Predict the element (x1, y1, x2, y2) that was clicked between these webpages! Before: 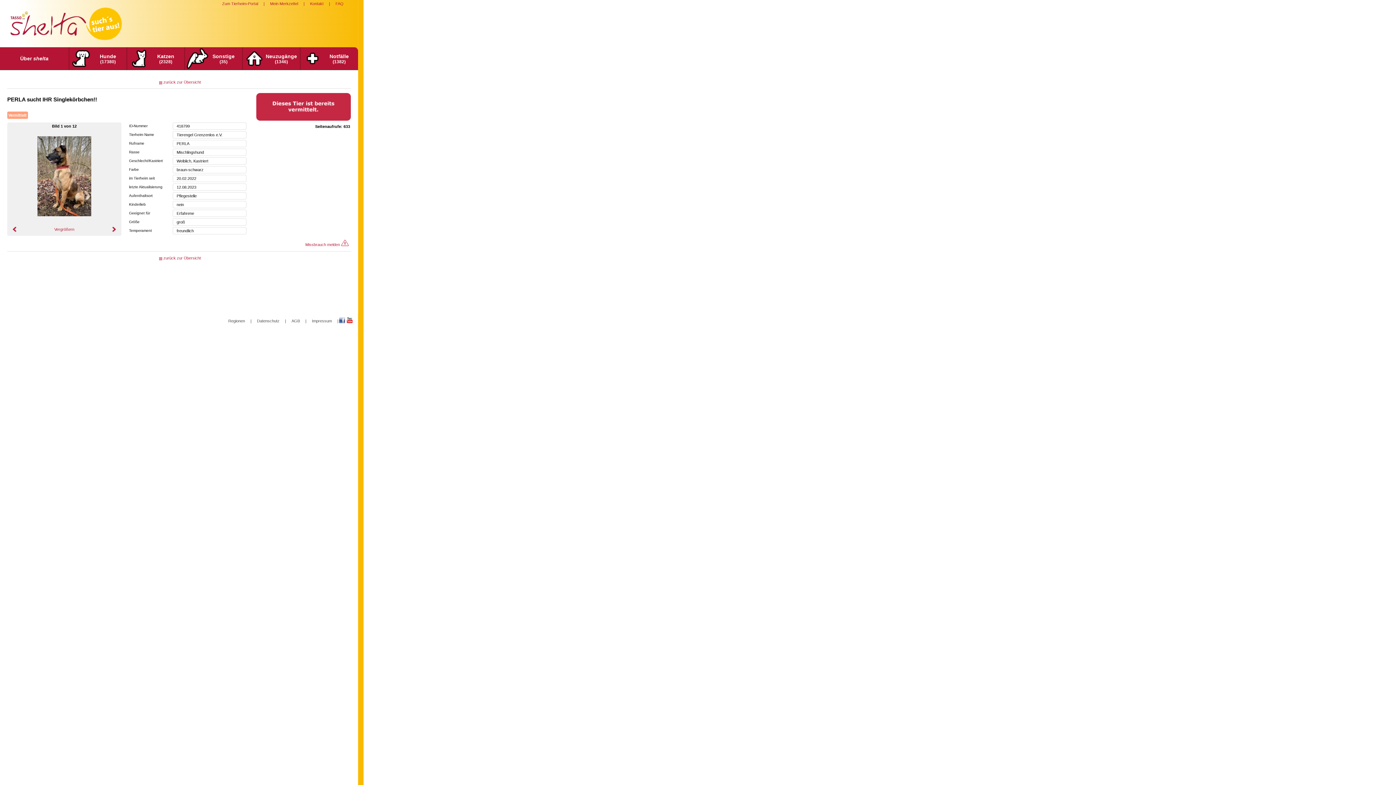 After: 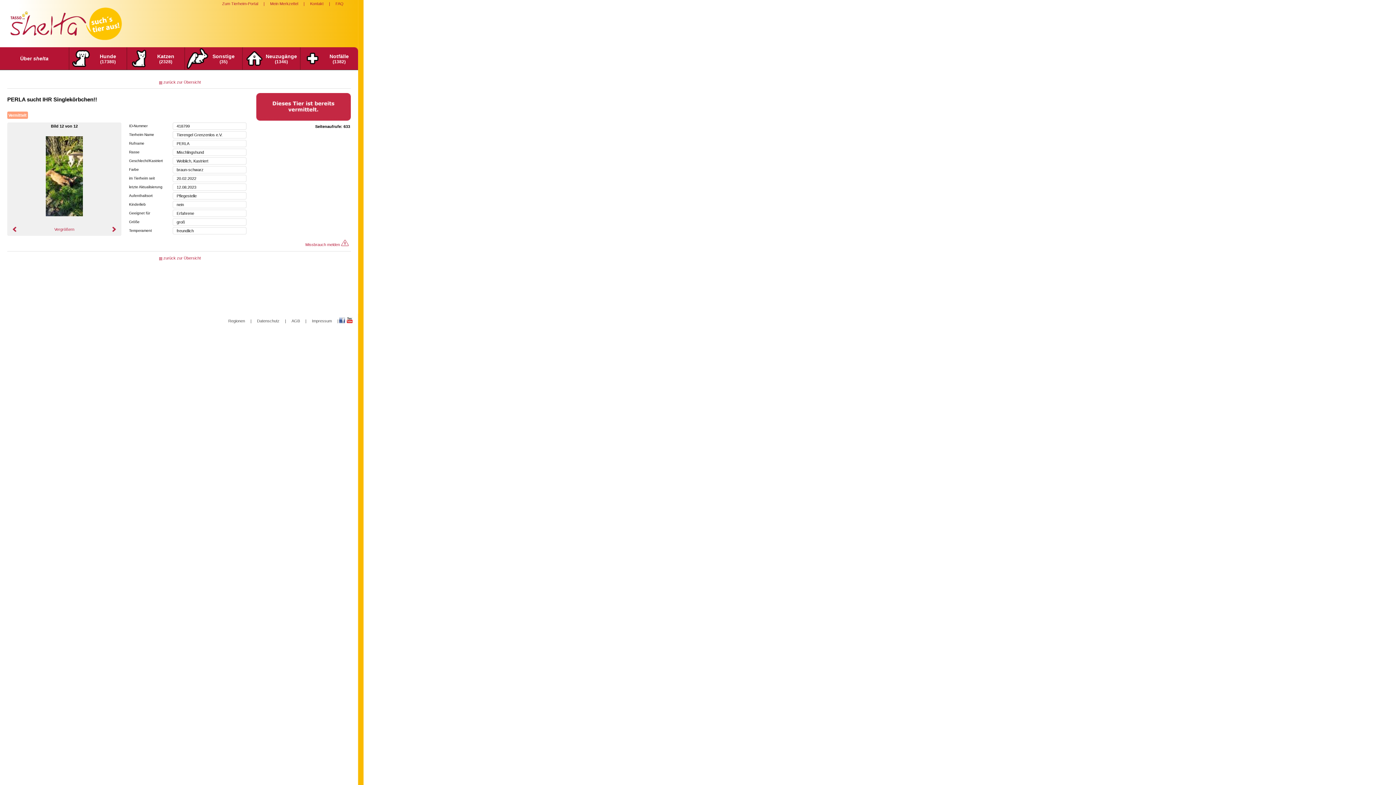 Action: bbox: (8, 226, 21, 233)